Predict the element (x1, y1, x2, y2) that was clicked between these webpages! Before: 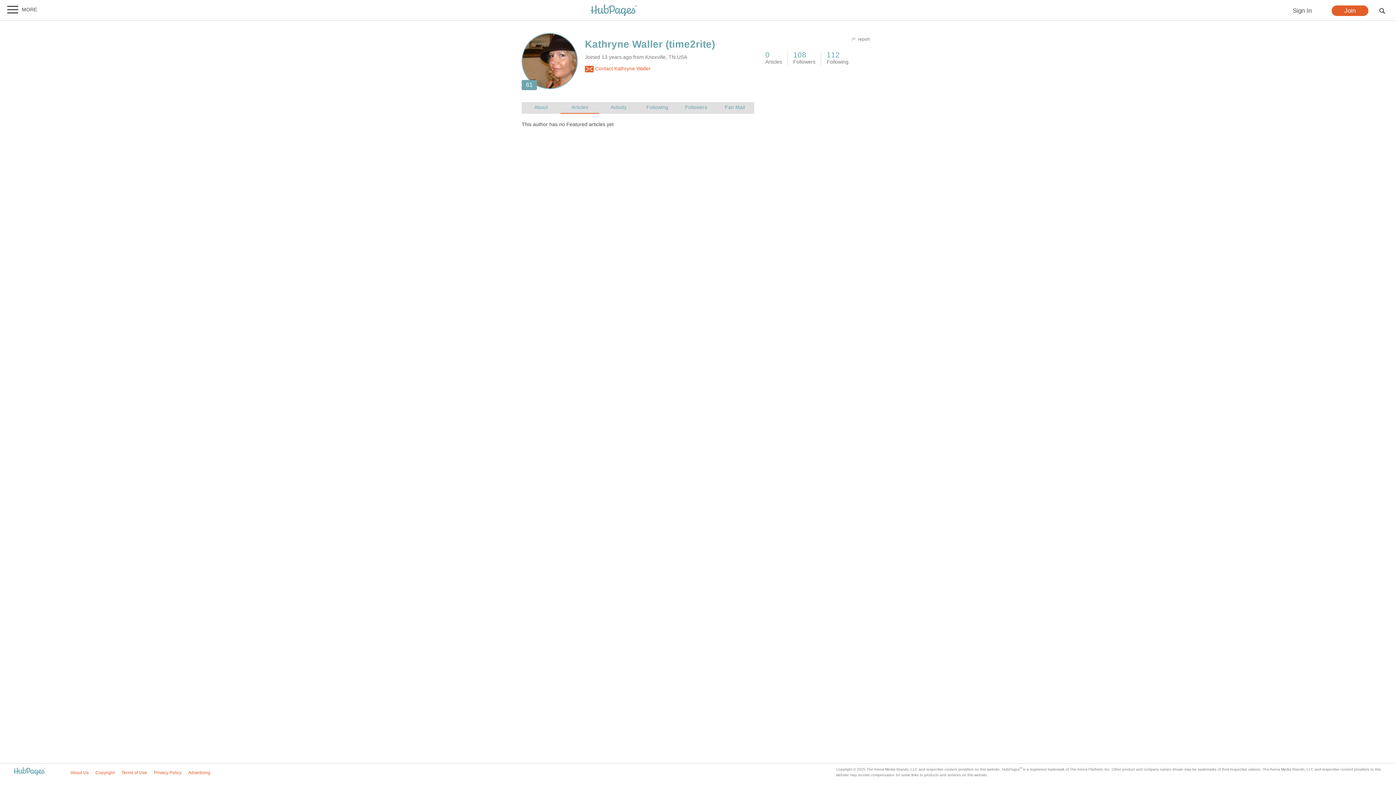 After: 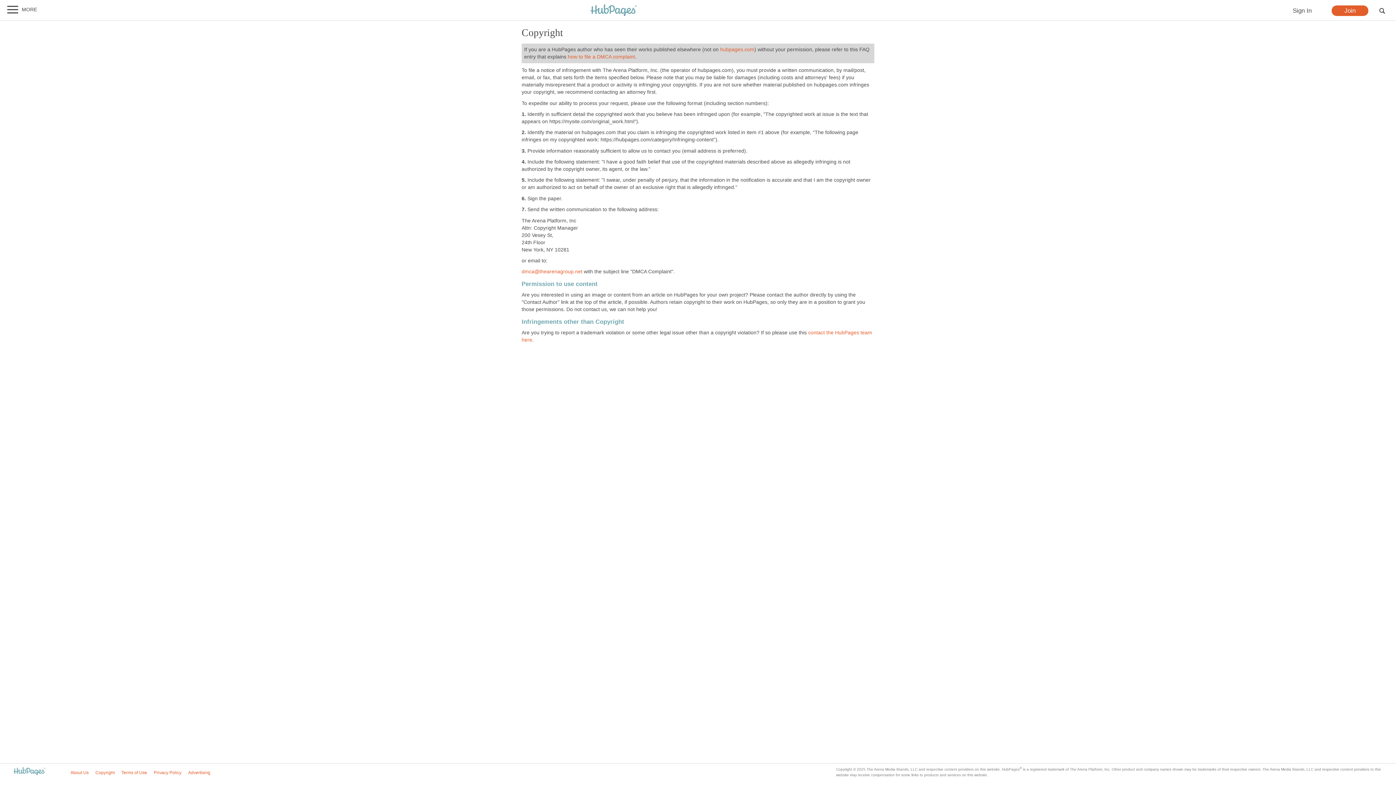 Action: label: Copyright bbox: (95, 770, 114, 775)